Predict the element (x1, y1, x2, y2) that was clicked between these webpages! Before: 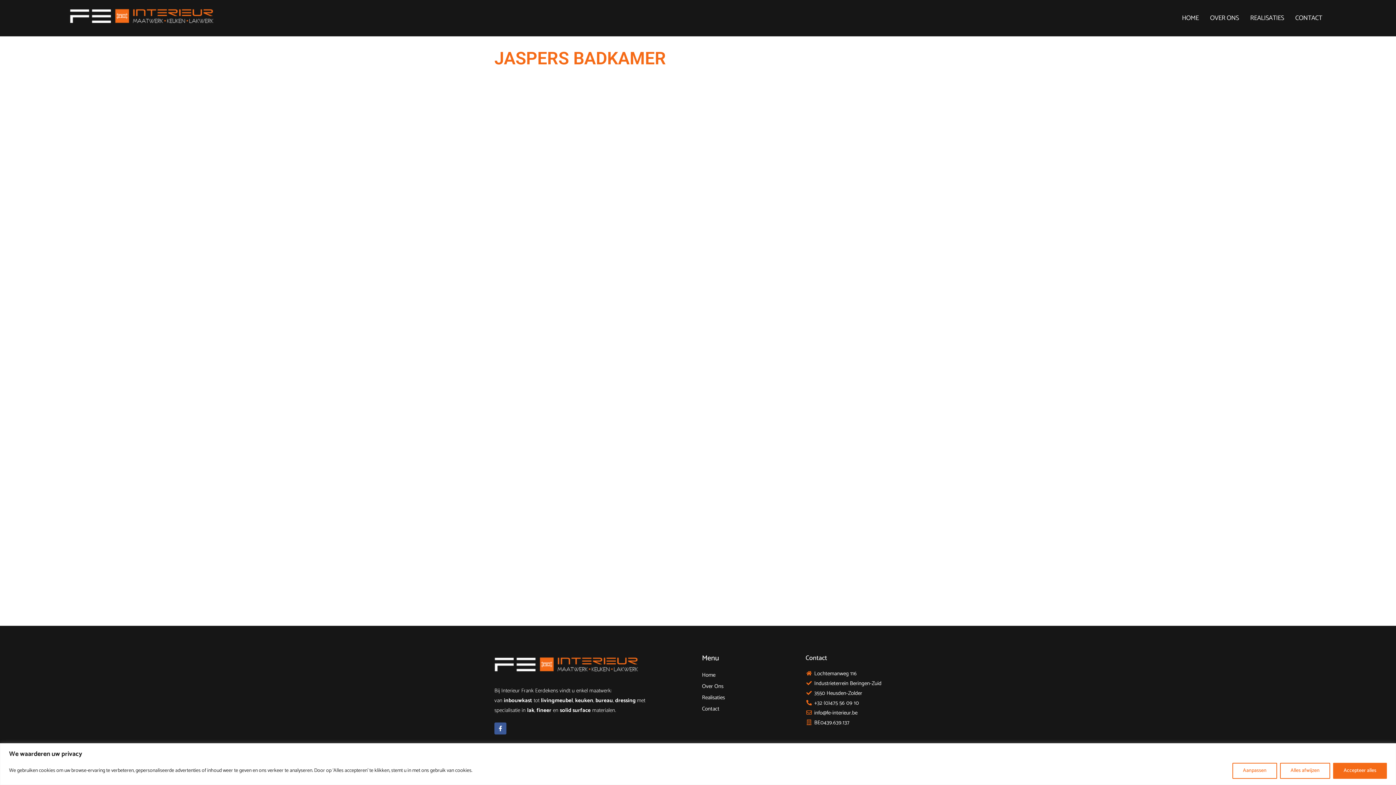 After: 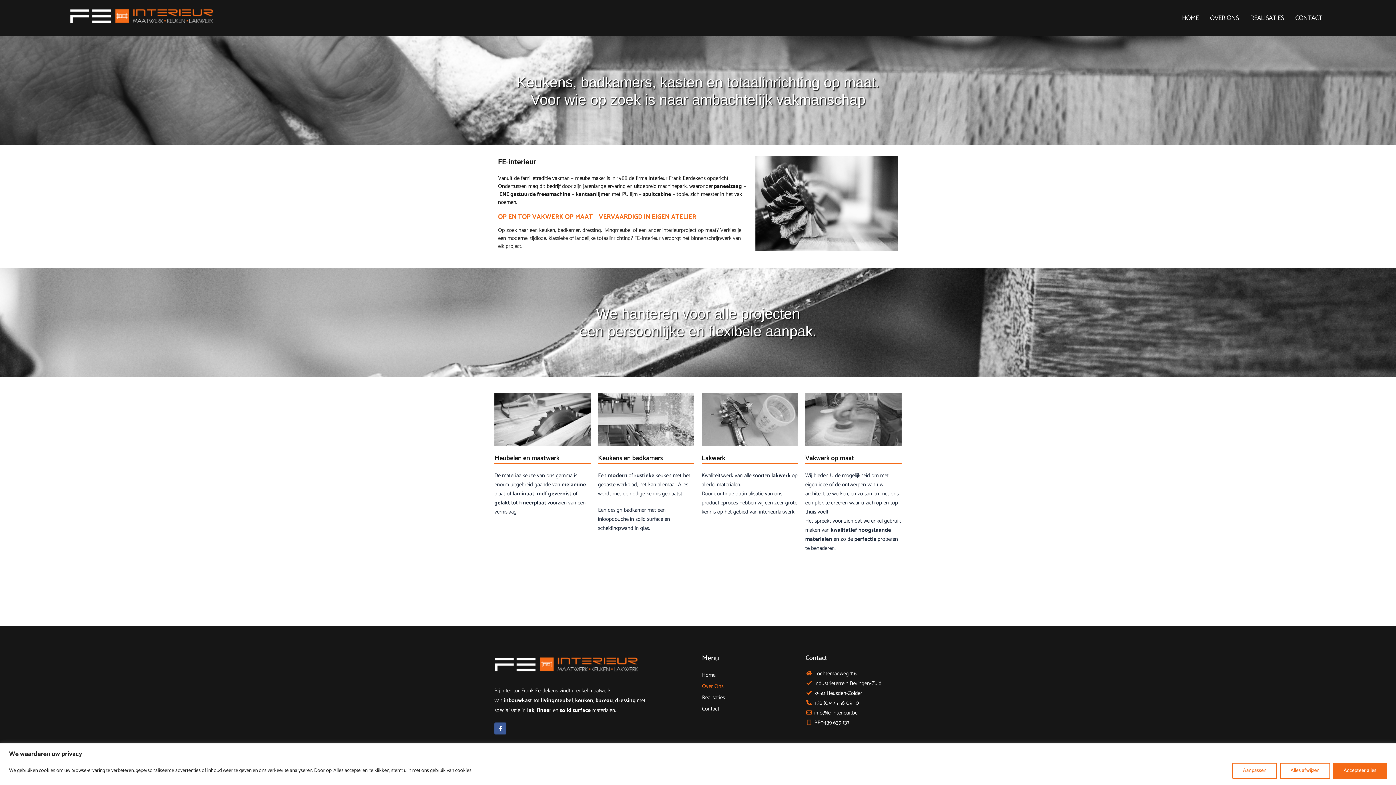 Action: label: Over Ons bbox: (702, 681, 798, 692)